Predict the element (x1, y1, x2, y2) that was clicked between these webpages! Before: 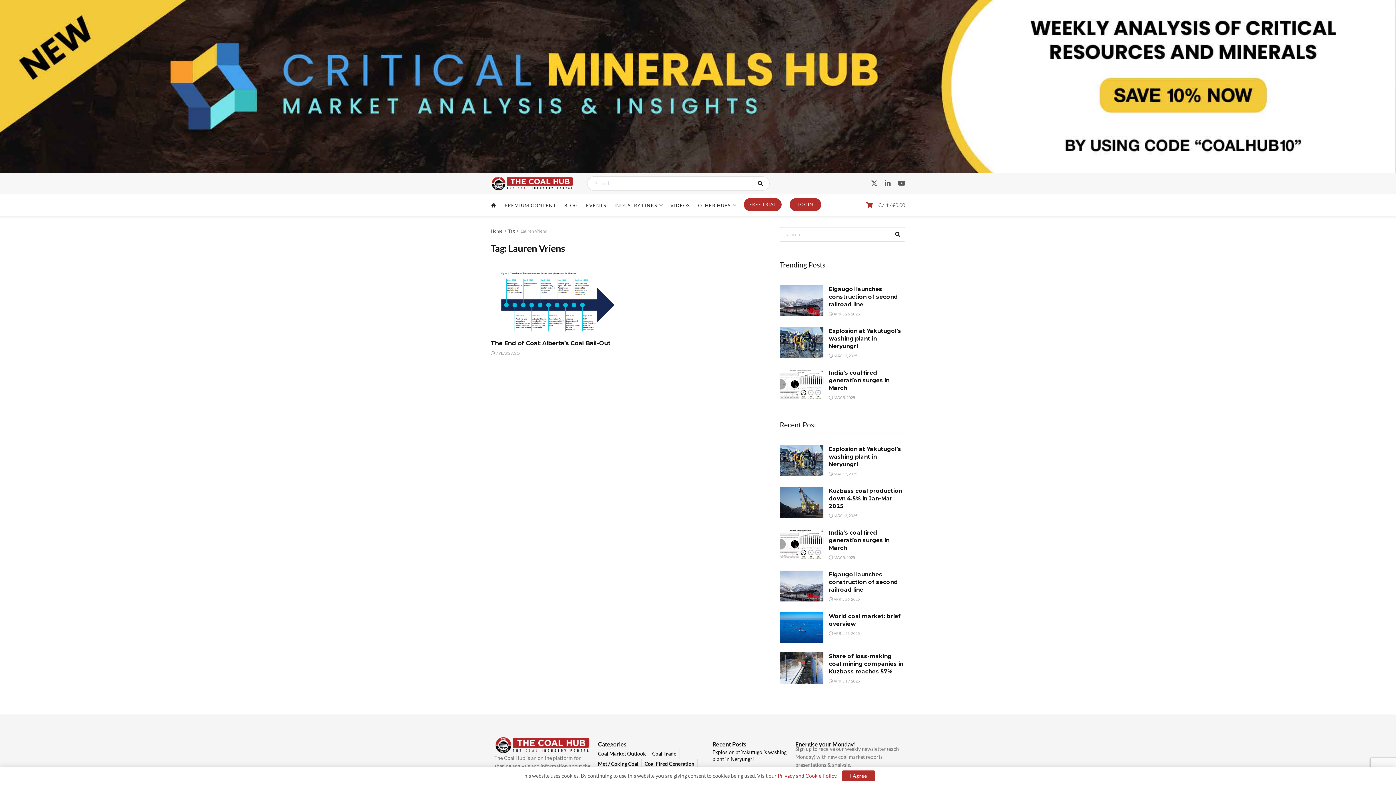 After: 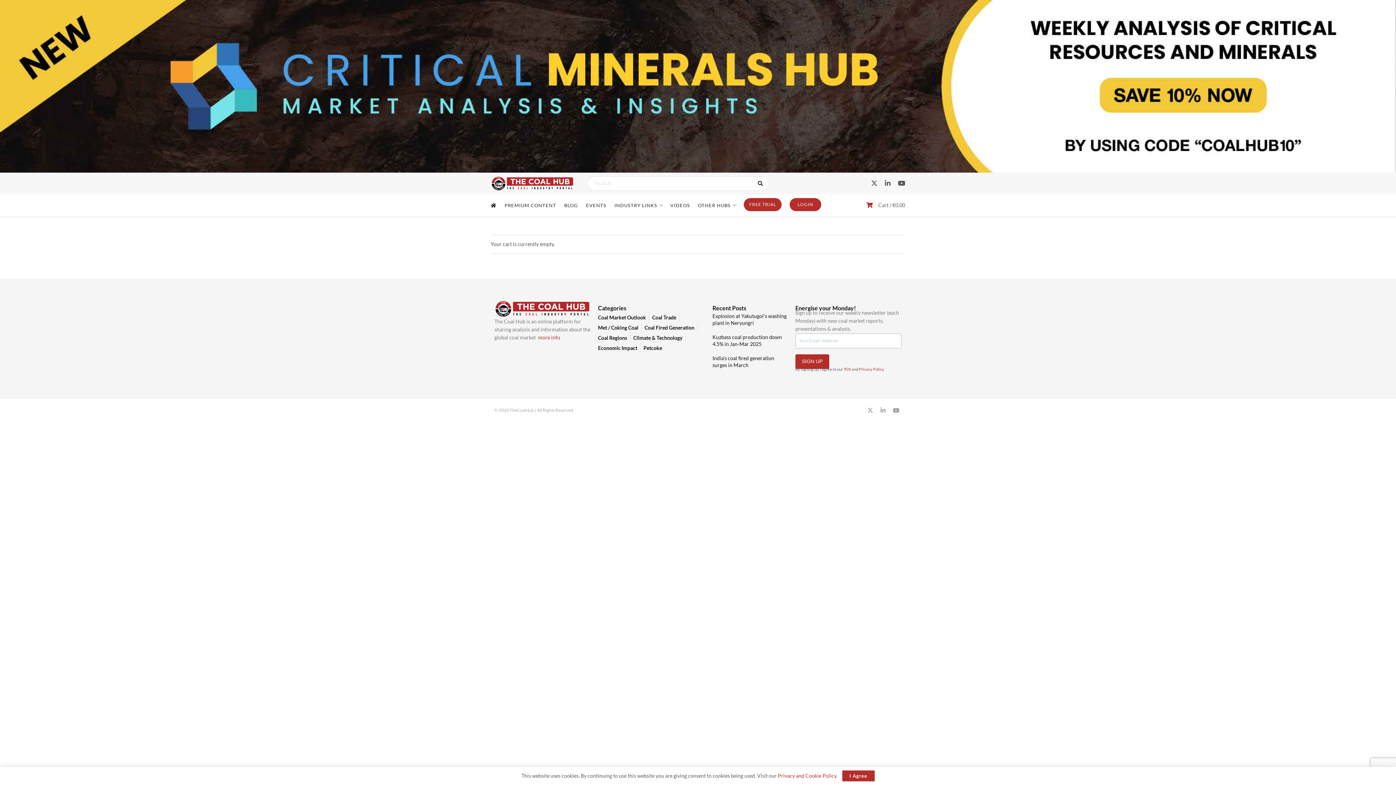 Action: label: Cart / €0.00 bbox: (878, 202, 905, 208)